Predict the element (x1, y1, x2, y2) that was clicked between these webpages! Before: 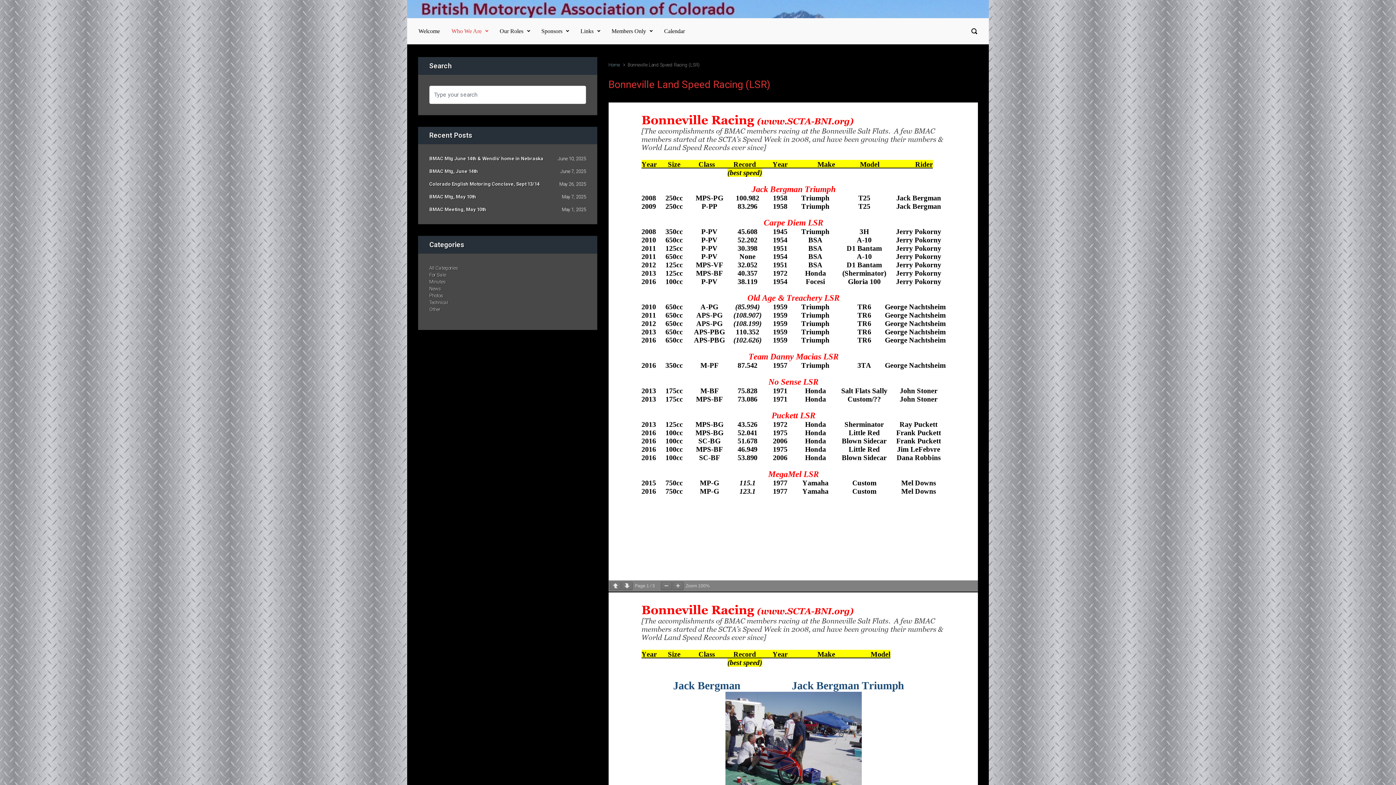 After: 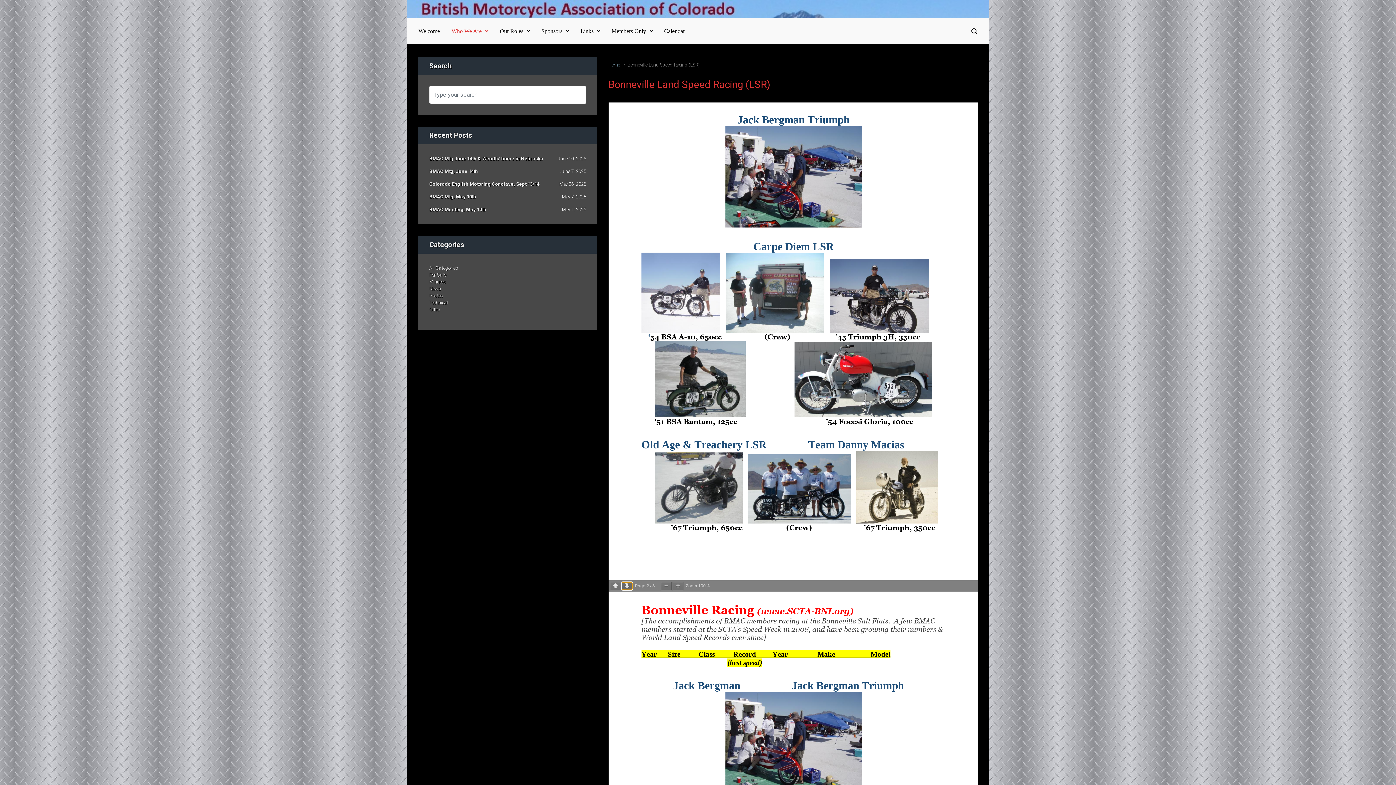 Action: bbox: (621, 582, 632, 590)